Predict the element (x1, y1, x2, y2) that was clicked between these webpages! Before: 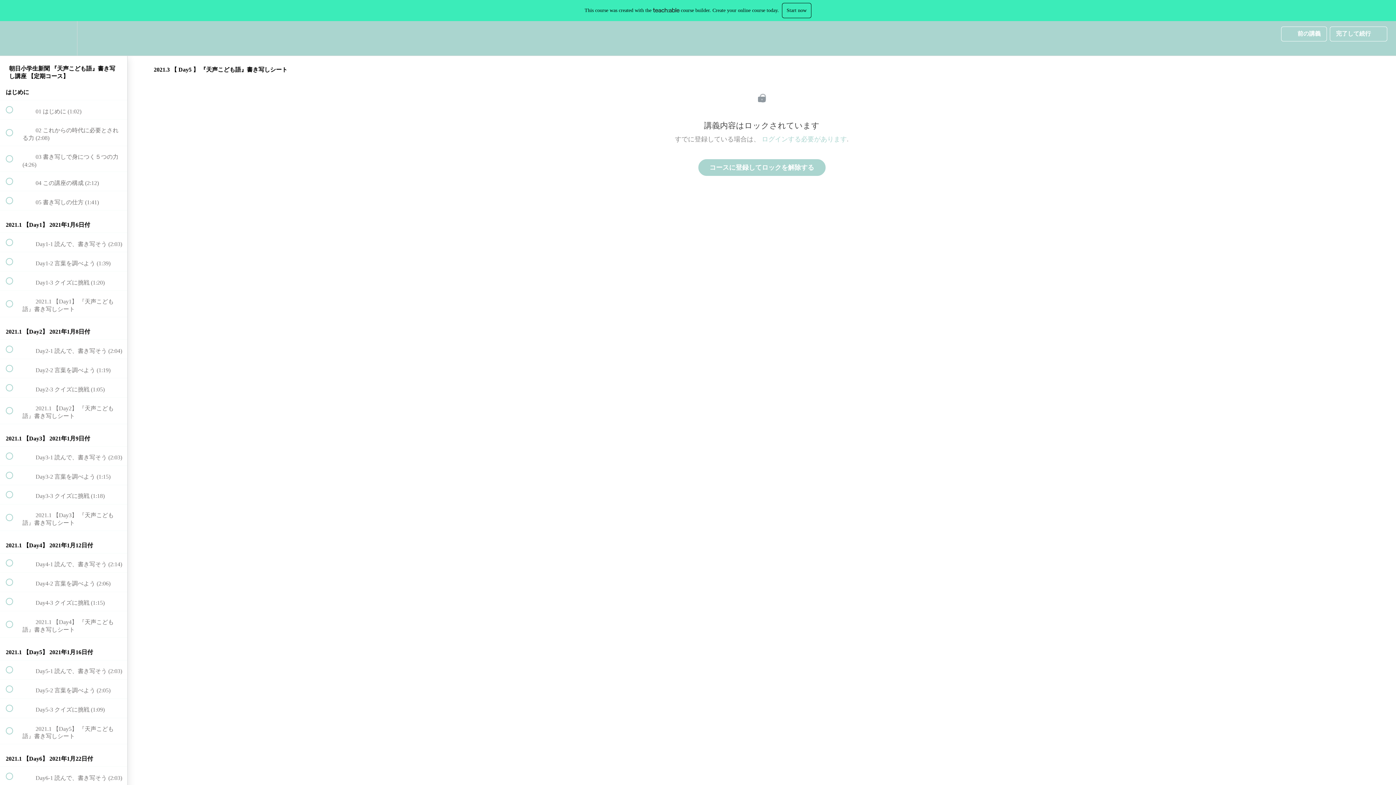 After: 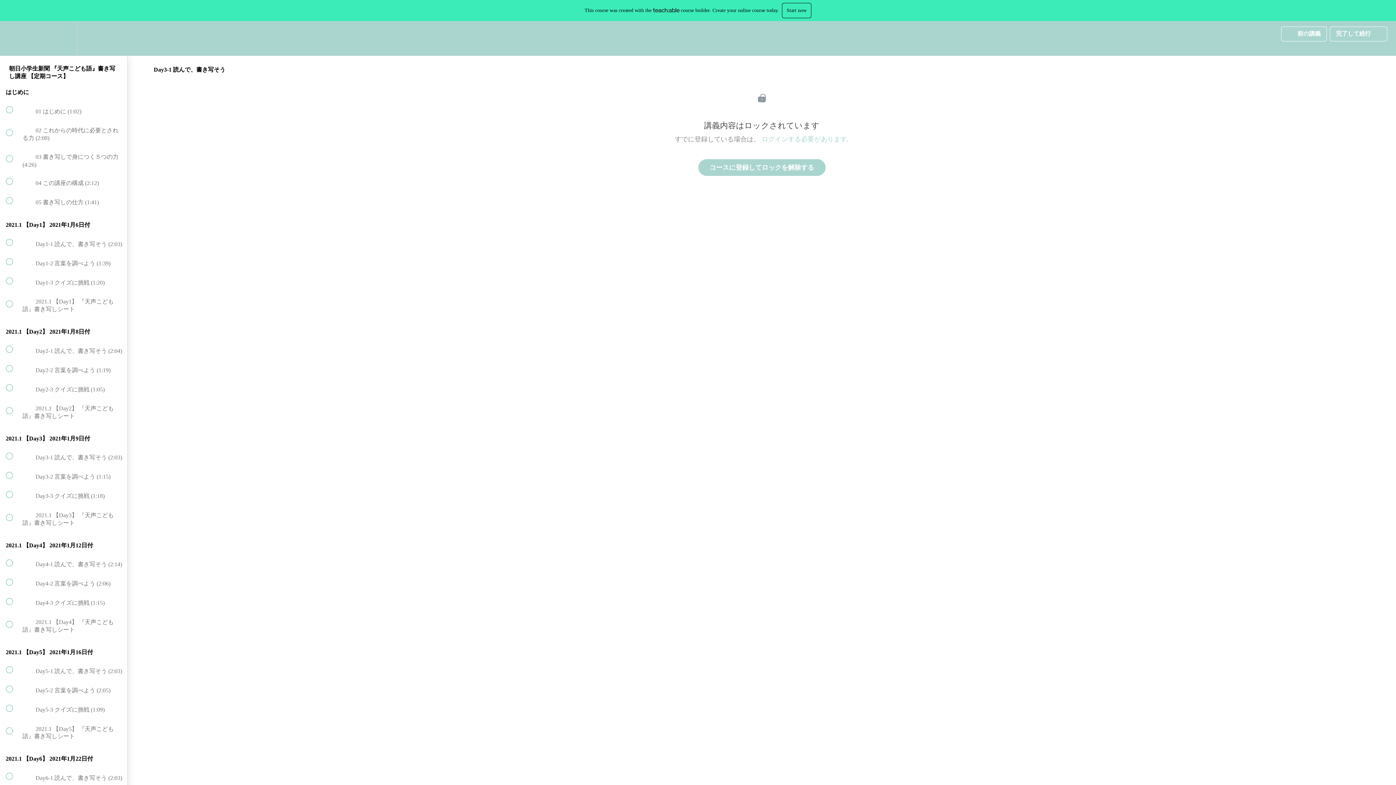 Action: bbox: (0, 446, 127, 465) label:  
 Day3-1 読んで、書き写そう (2:03)